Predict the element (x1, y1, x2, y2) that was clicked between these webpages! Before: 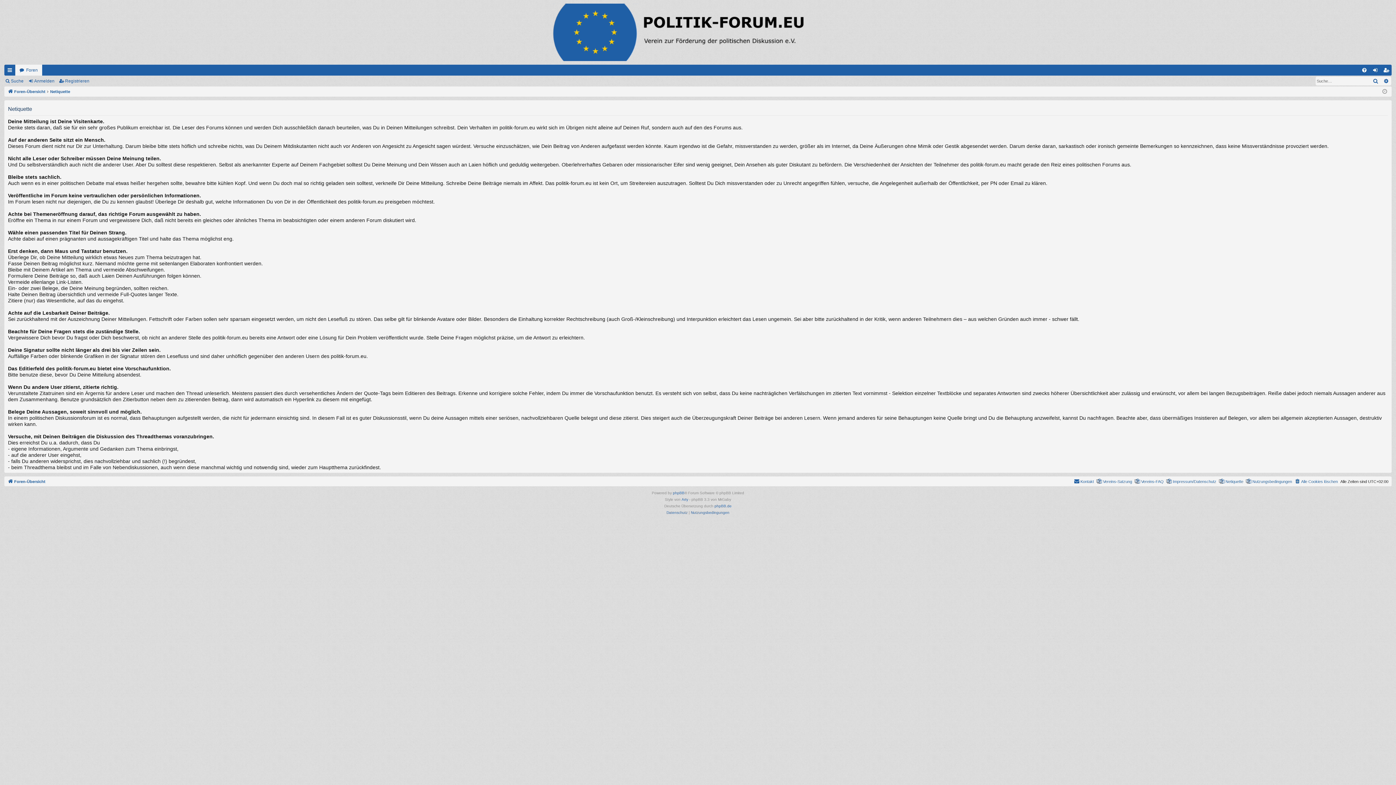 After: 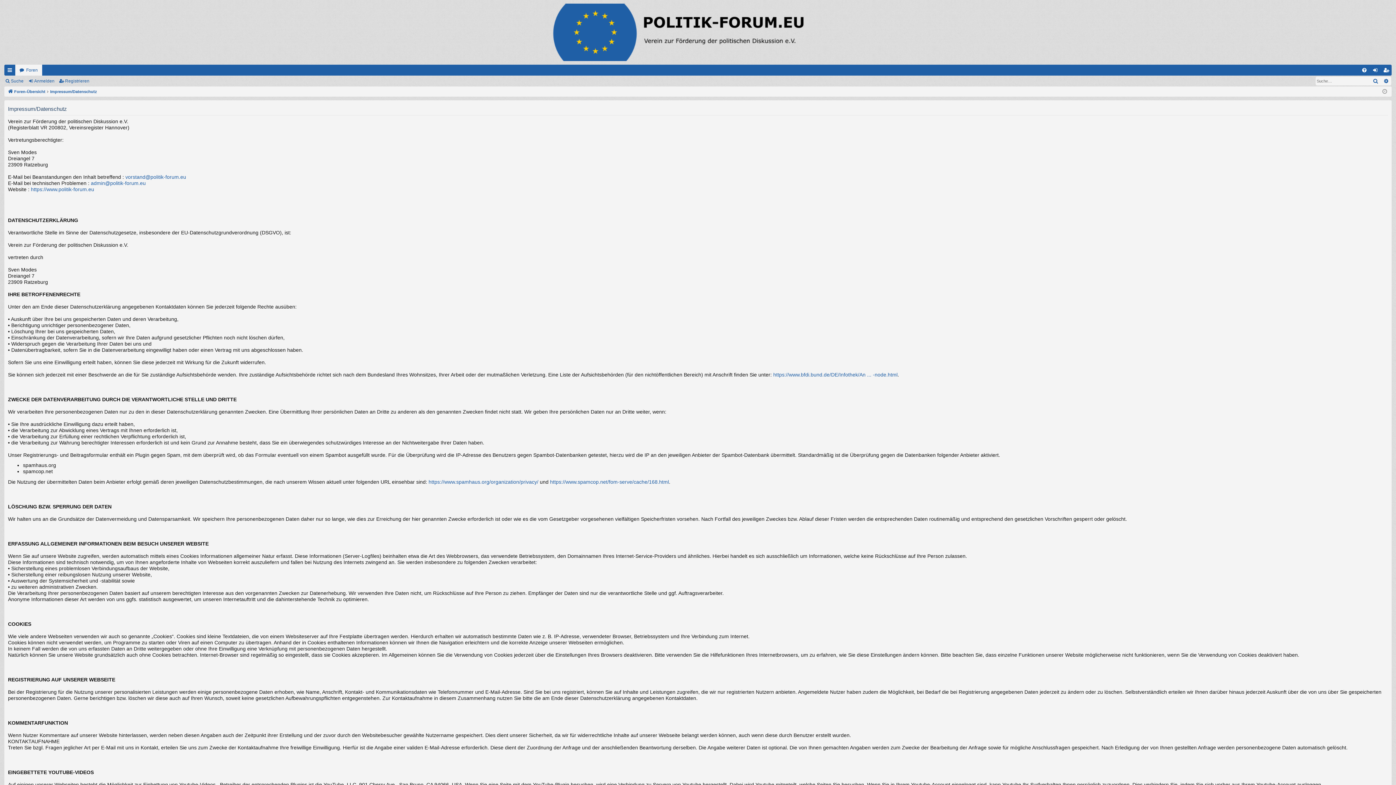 Action: bbox: (1166, 477, 1216, 485) label: Impressum/Datenschutz